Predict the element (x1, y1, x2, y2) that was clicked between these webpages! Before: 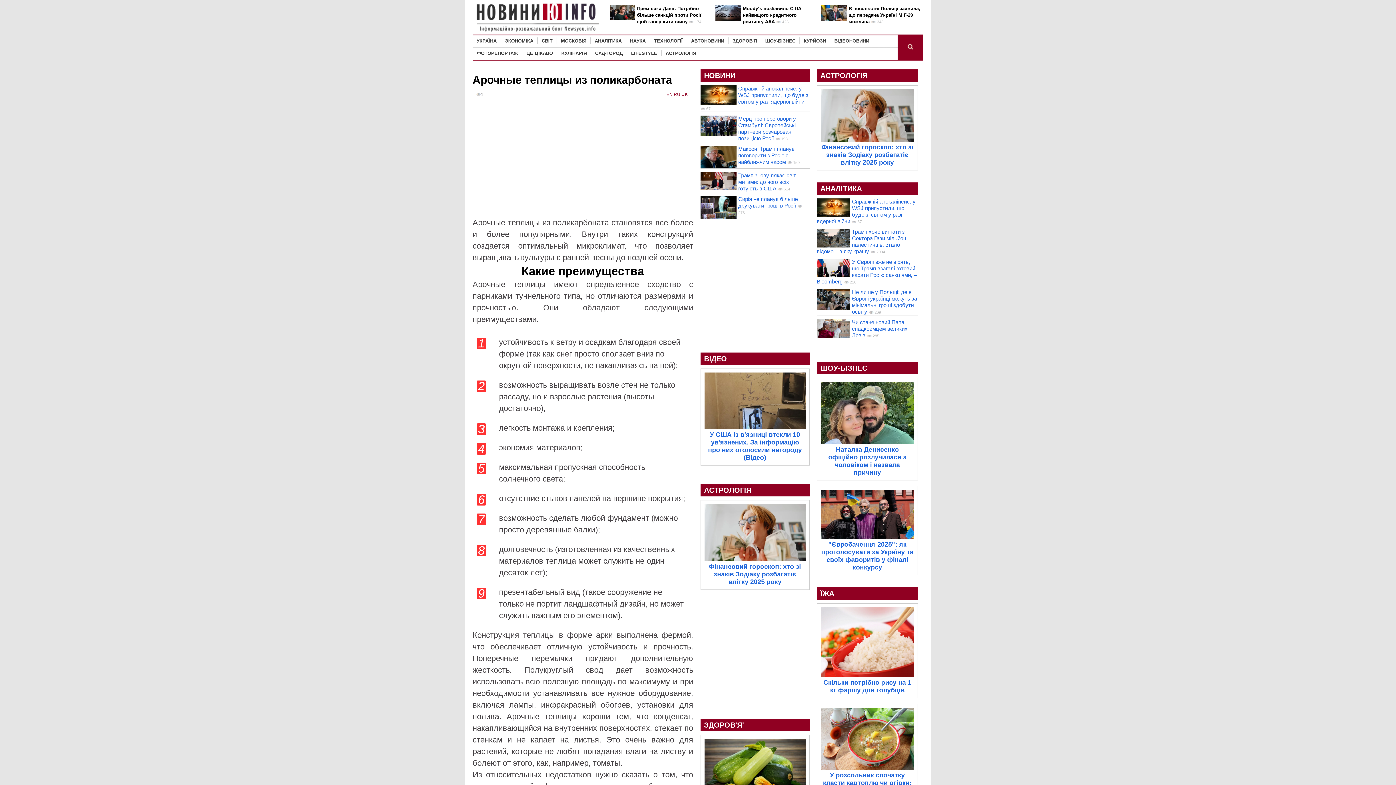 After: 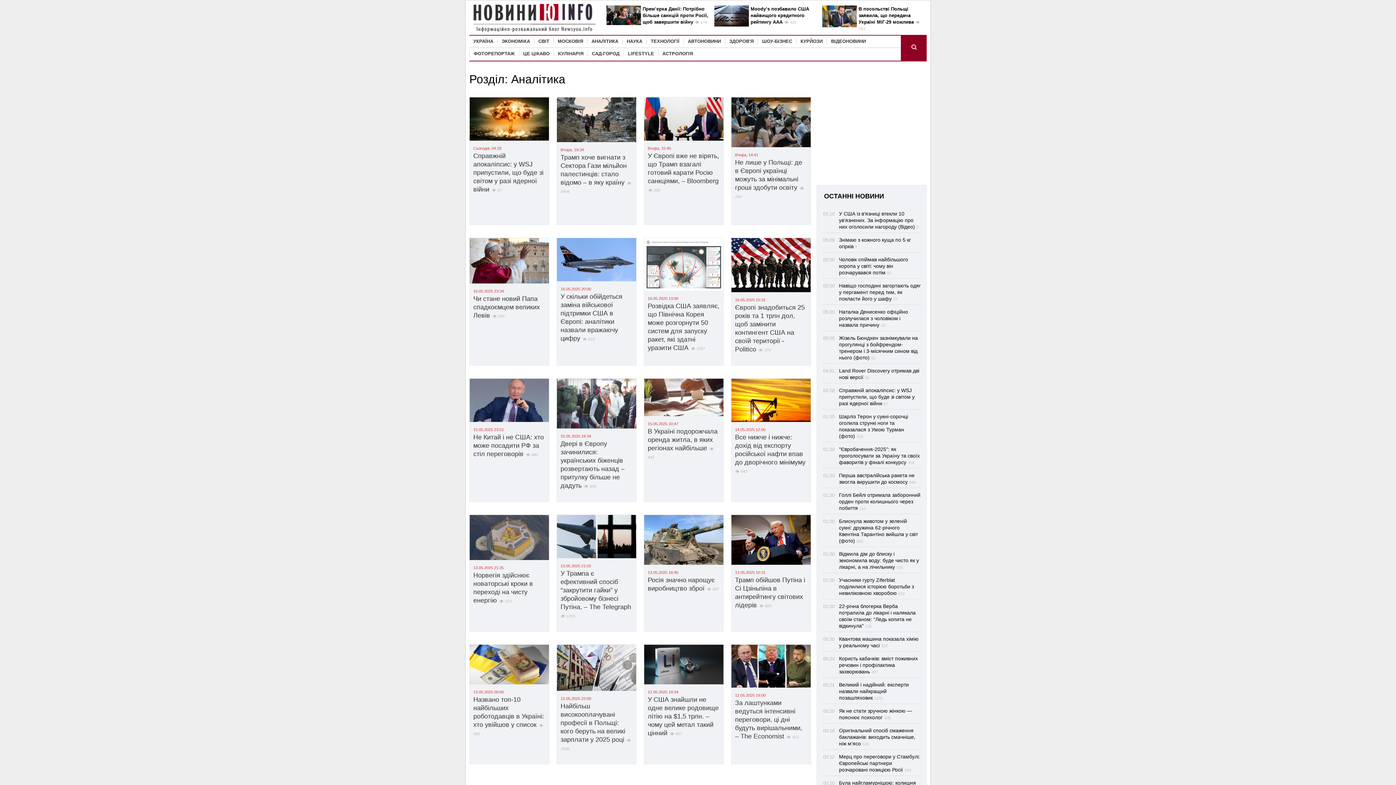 Action: label: АНАЛІТИКА bbox: (590, 37, 625, 44)